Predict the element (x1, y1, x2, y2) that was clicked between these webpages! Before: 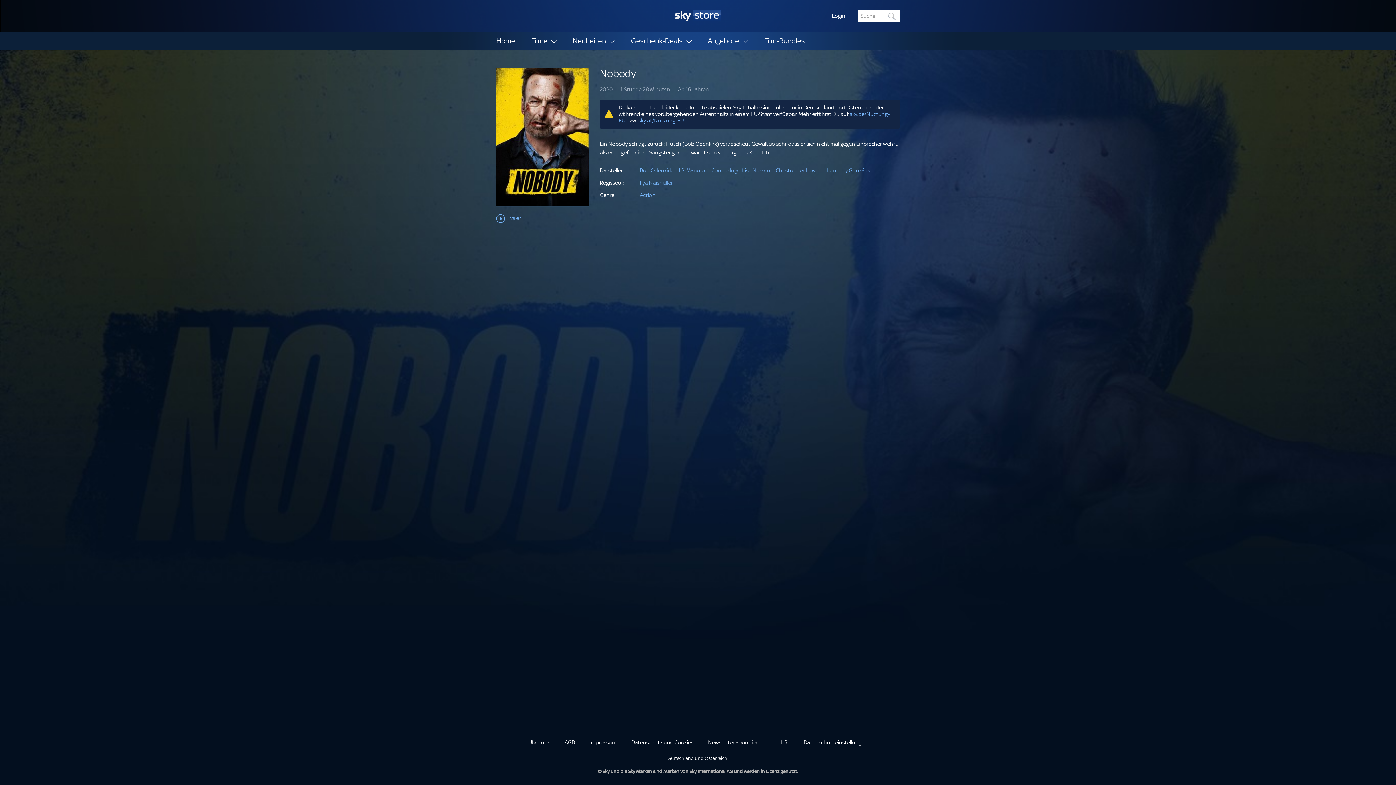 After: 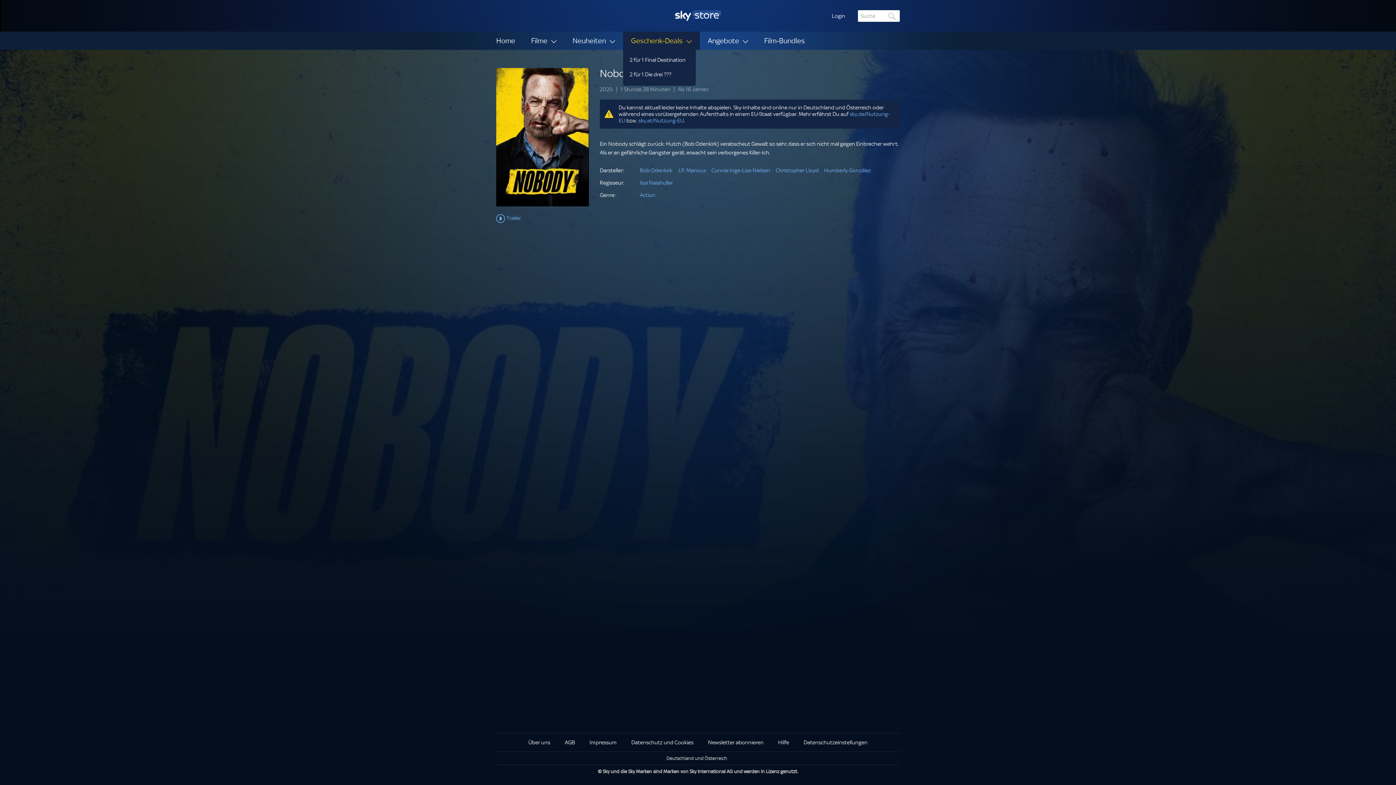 Action: label: Geschenk-Deals bbox: (631, 36, 682, 44)